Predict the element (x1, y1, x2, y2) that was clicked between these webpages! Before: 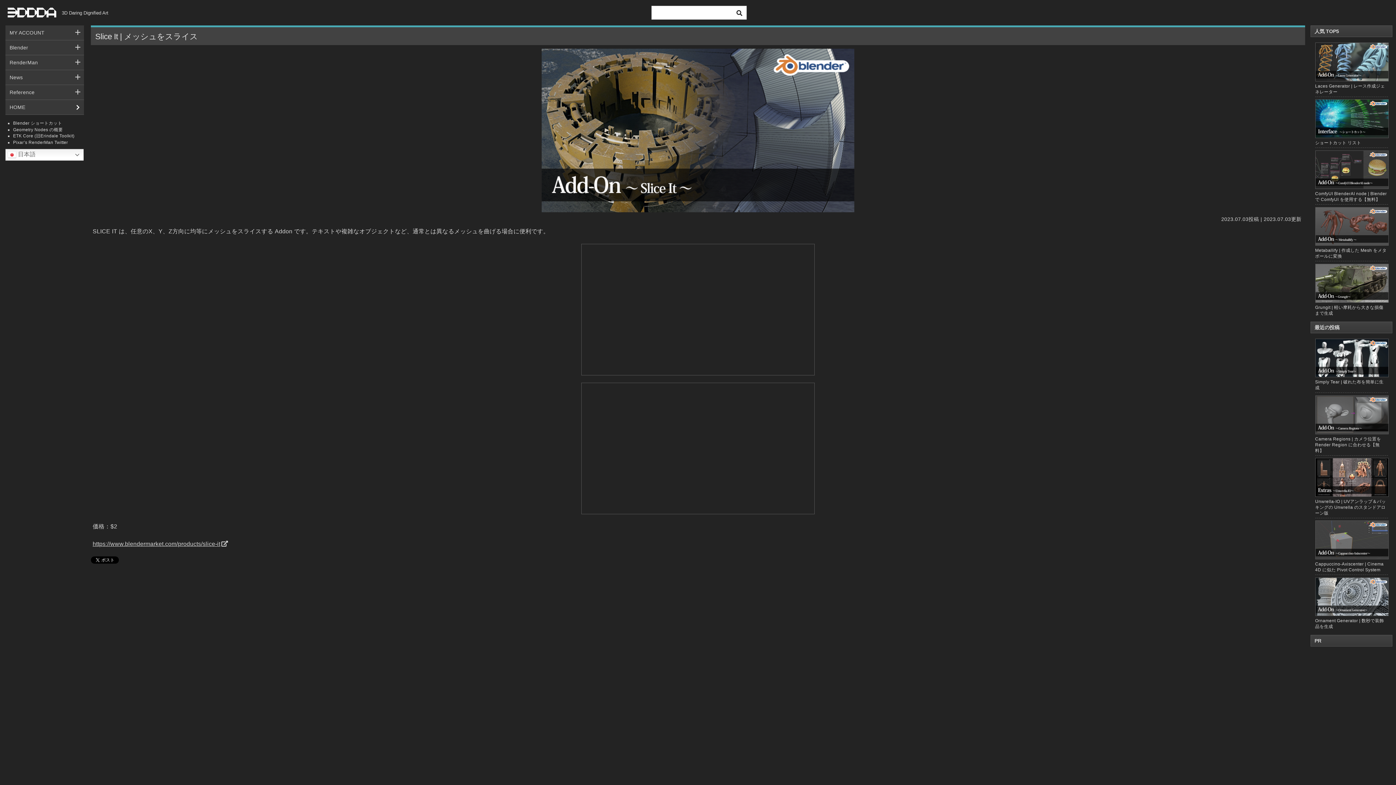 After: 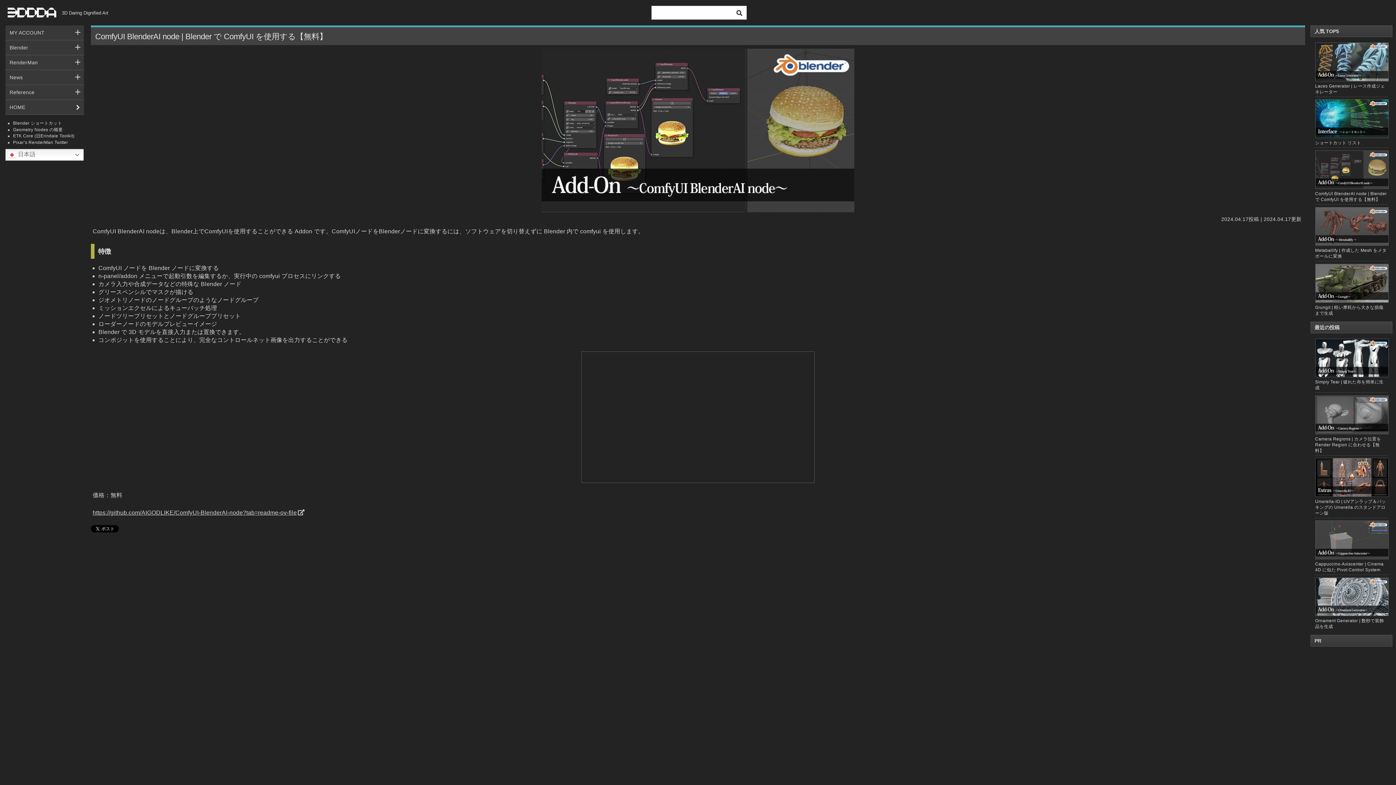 Action: bbox: (1315, 191, 1387, 202) label: ComfyUI BlenderAI node | Blender で ComfyUI を使用する【無料】